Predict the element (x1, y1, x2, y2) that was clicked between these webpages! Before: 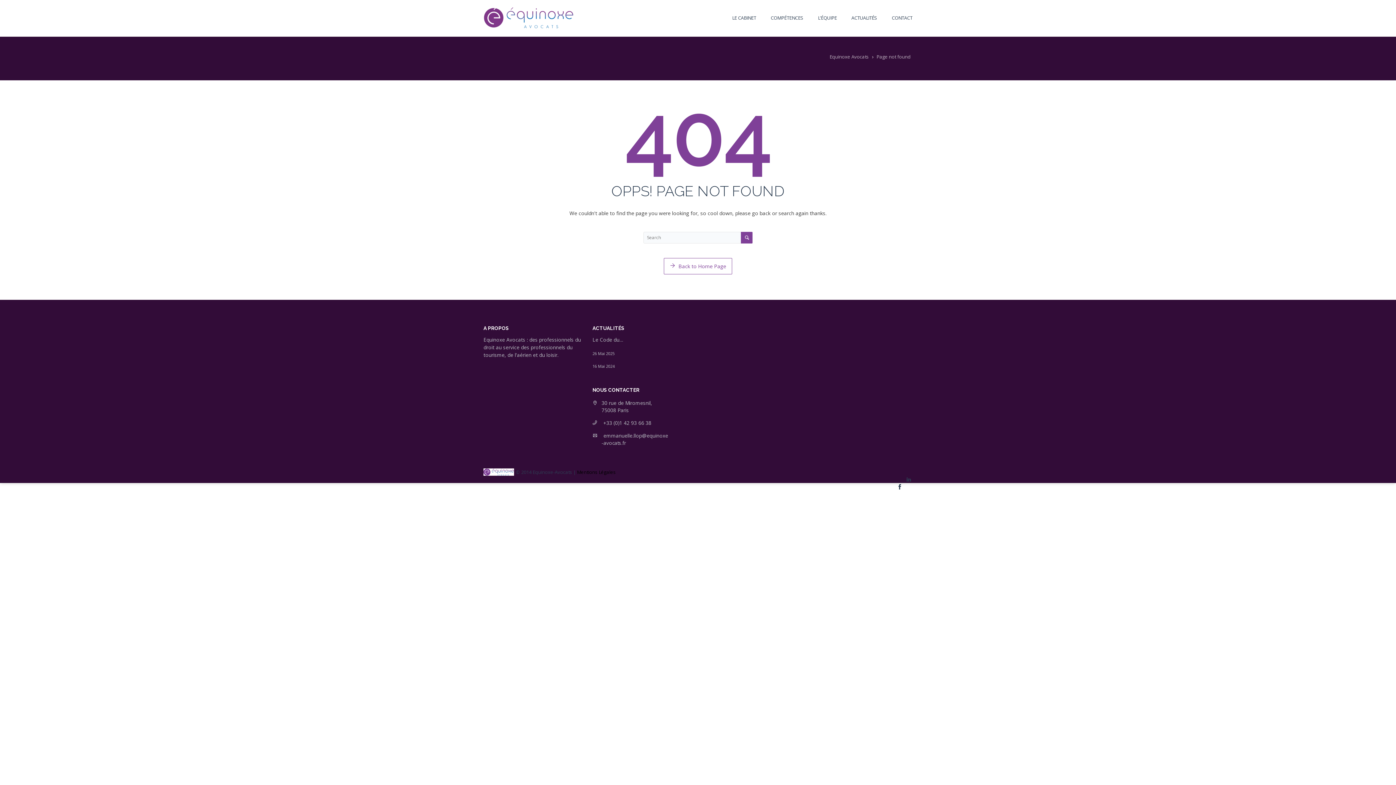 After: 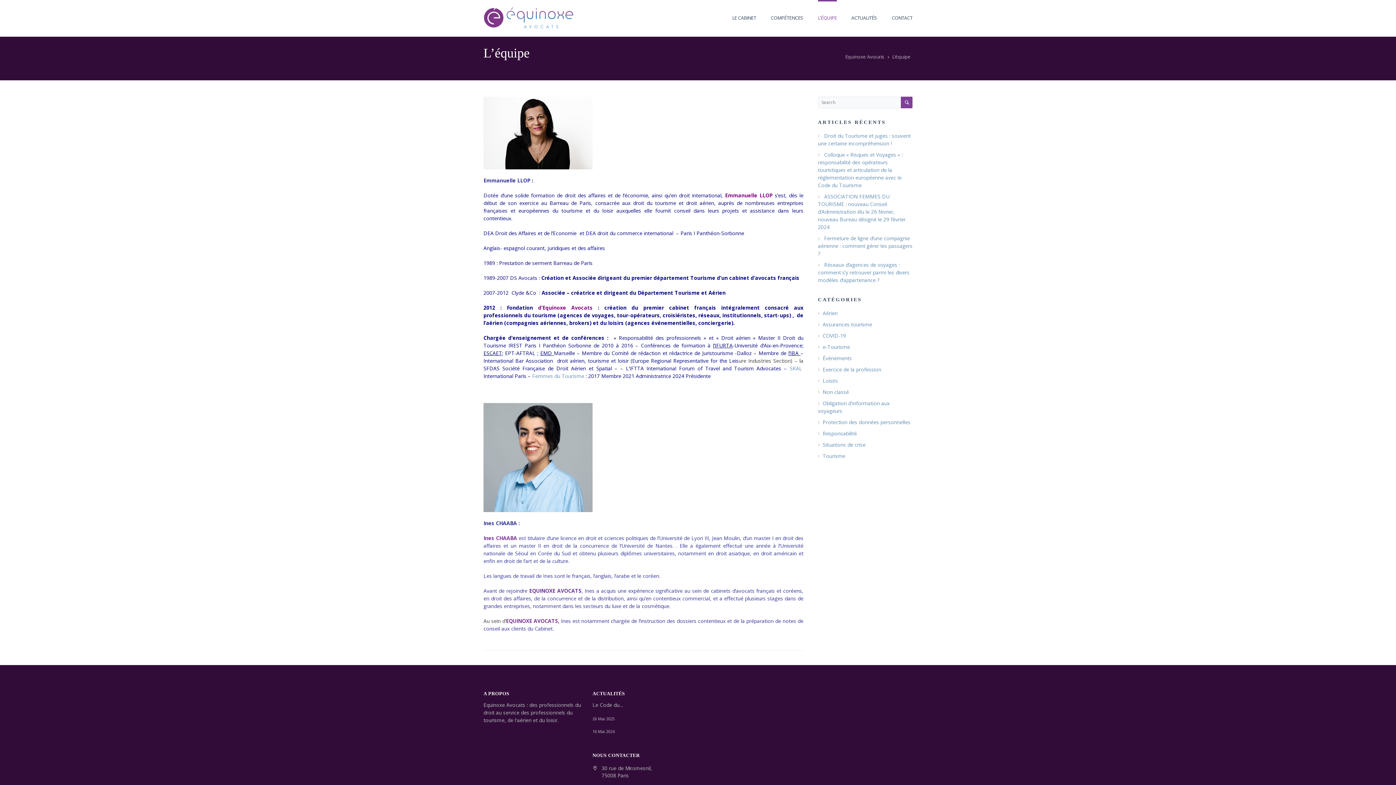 Action: bbox: (818, 0, 837, 21) label: L’ÉQUIPE